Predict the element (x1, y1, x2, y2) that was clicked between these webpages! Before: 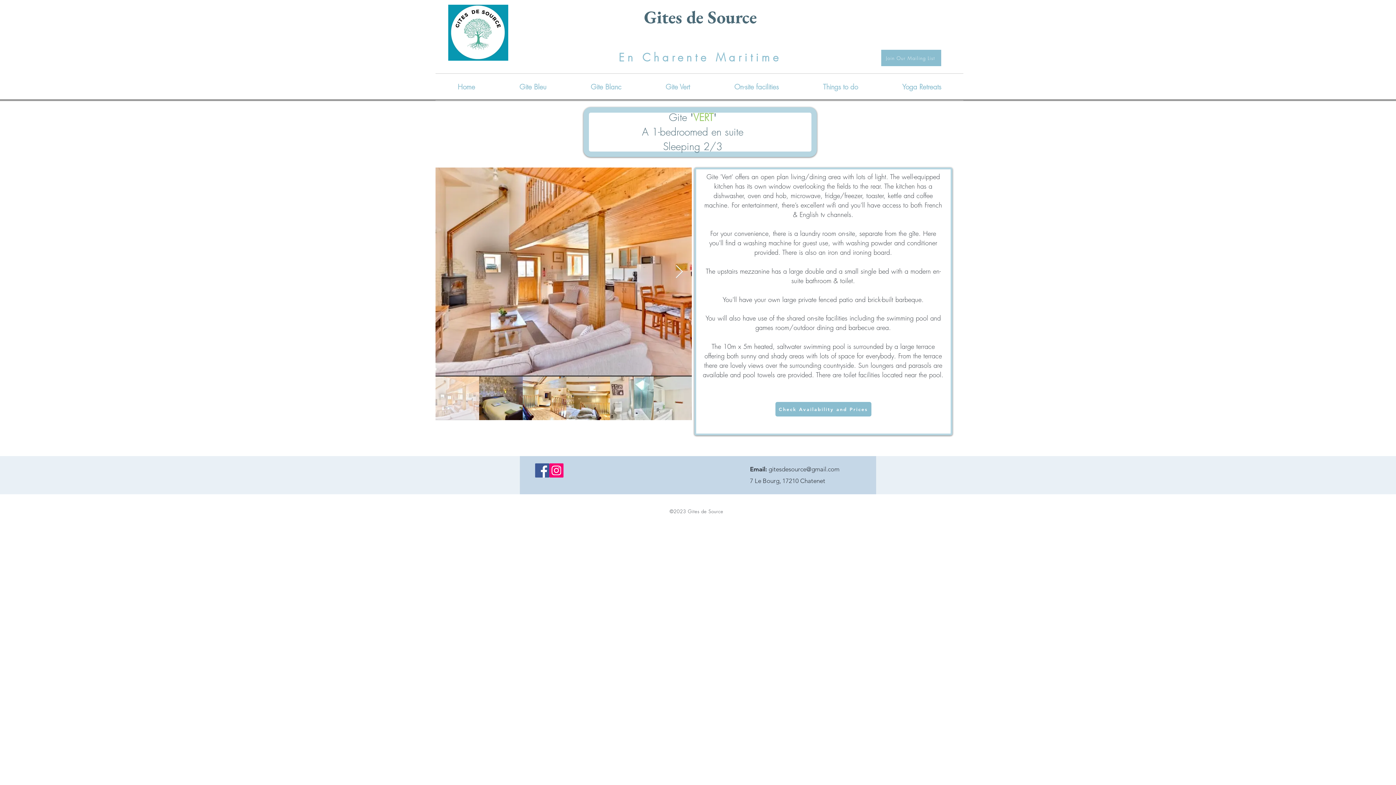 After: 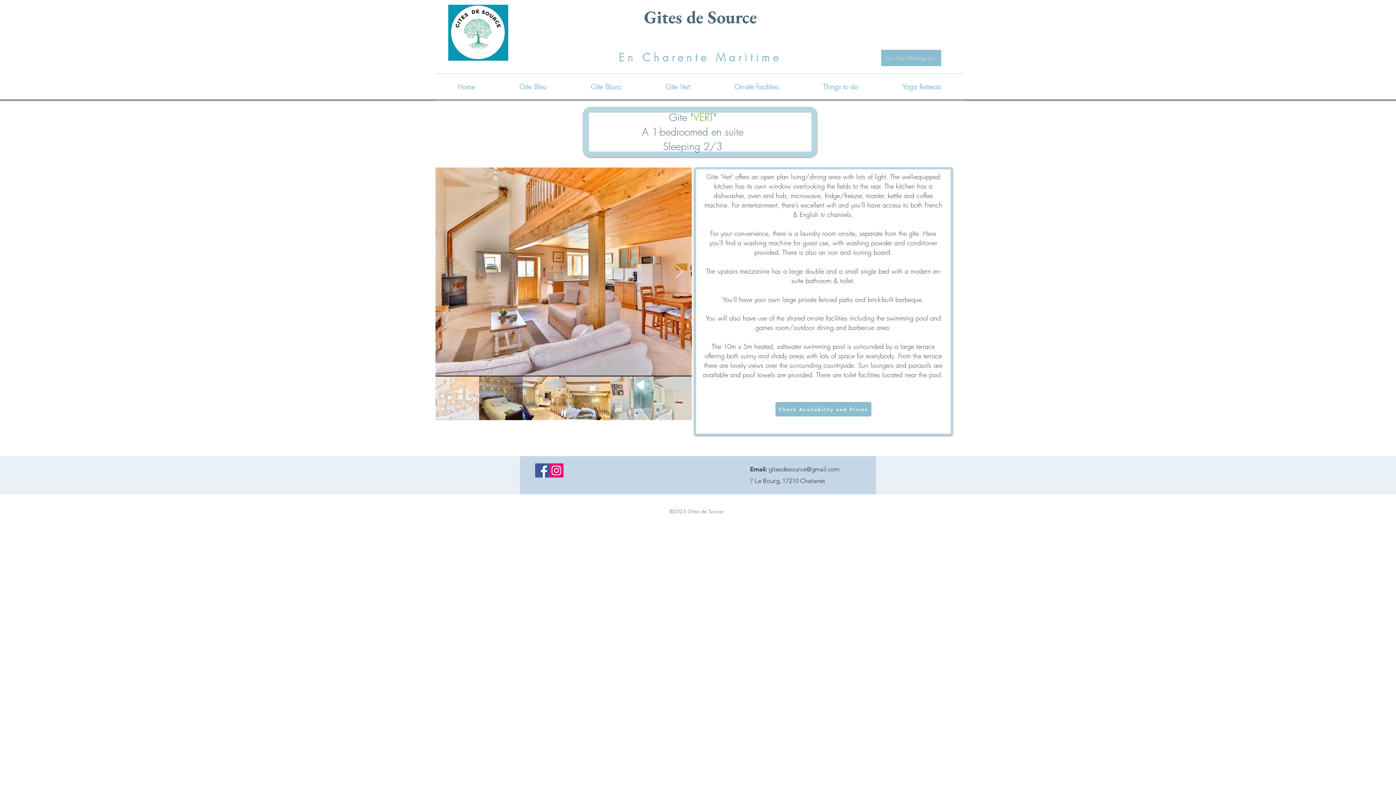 Action: bbox: (549, 463, 563, 477) label: Instagram